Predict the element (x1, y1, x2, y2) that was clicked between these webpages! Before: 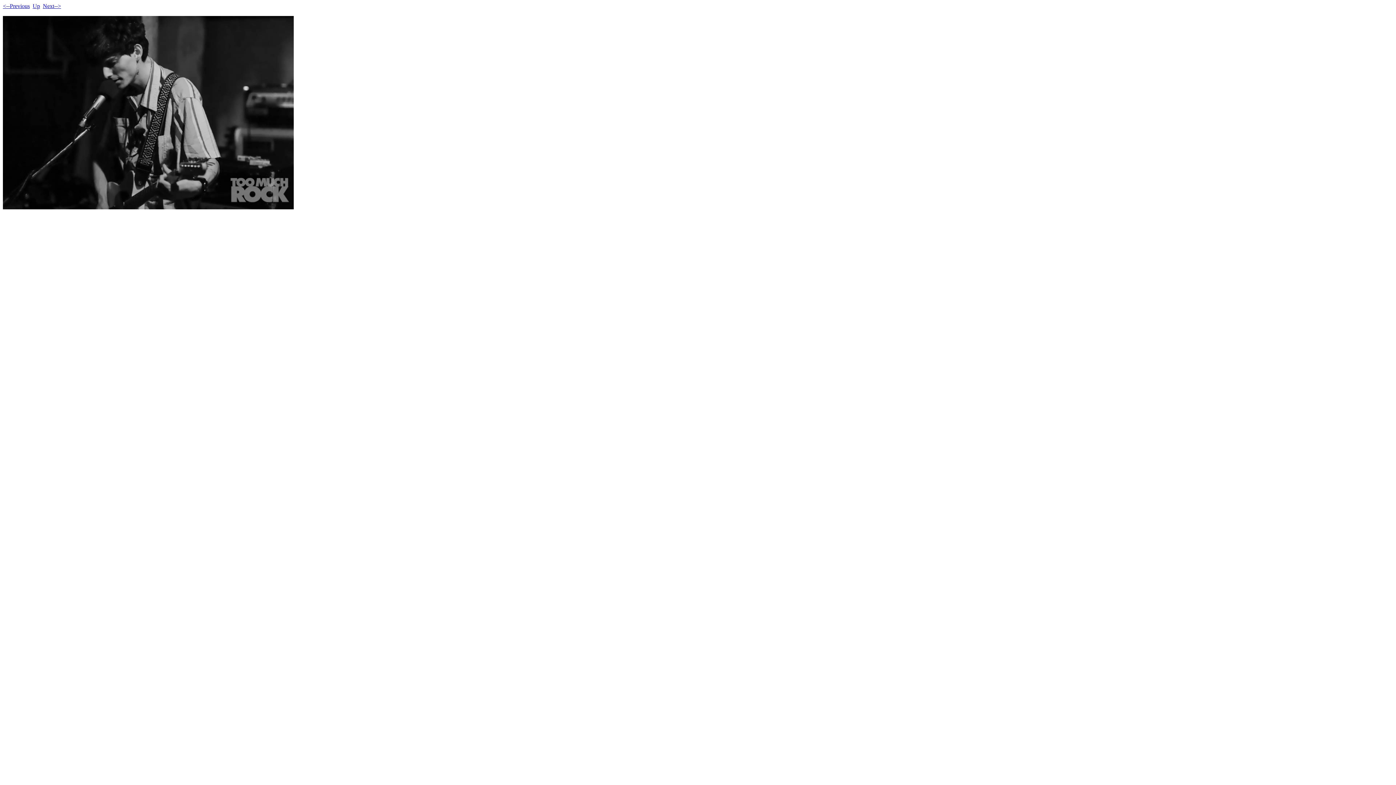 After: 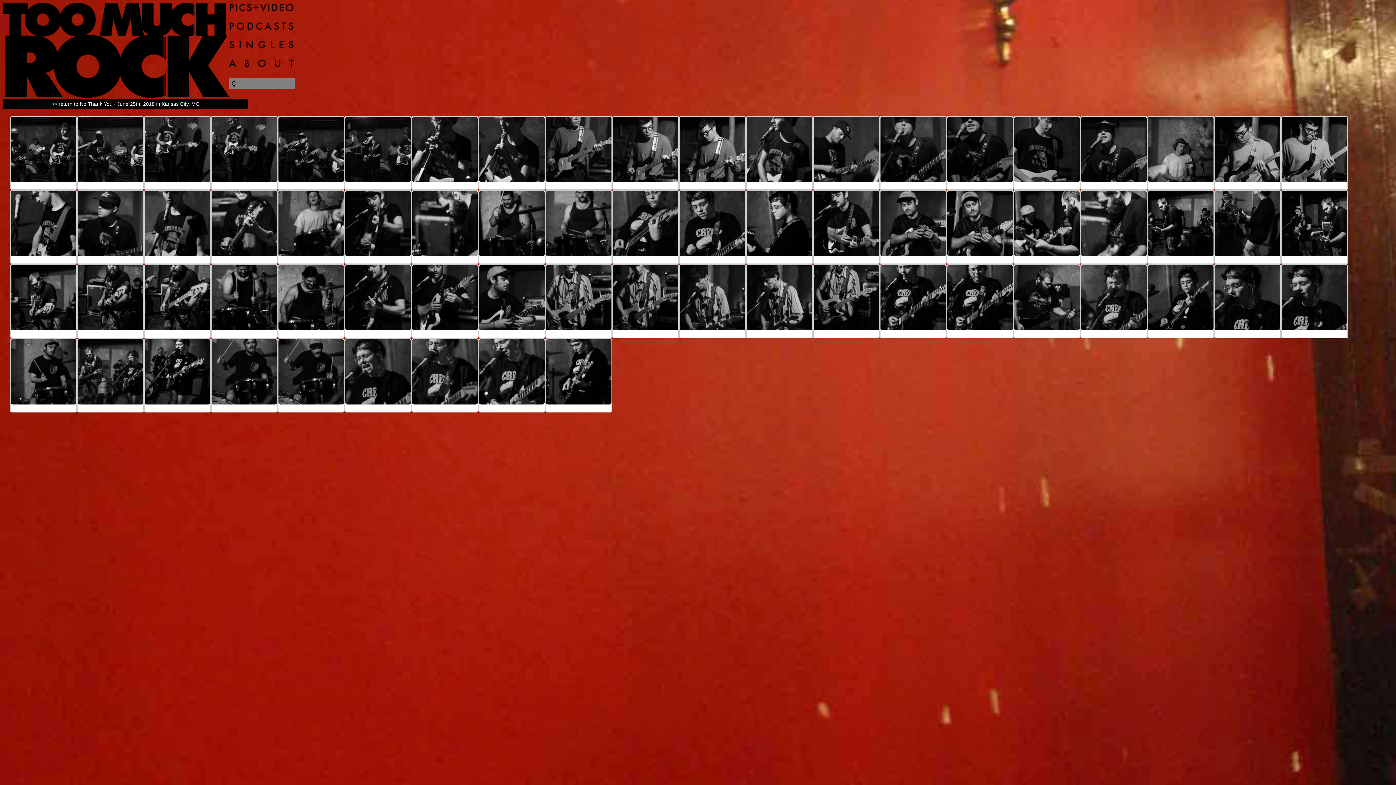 Action: label: Up bbox: (32, 2, 40, 9)